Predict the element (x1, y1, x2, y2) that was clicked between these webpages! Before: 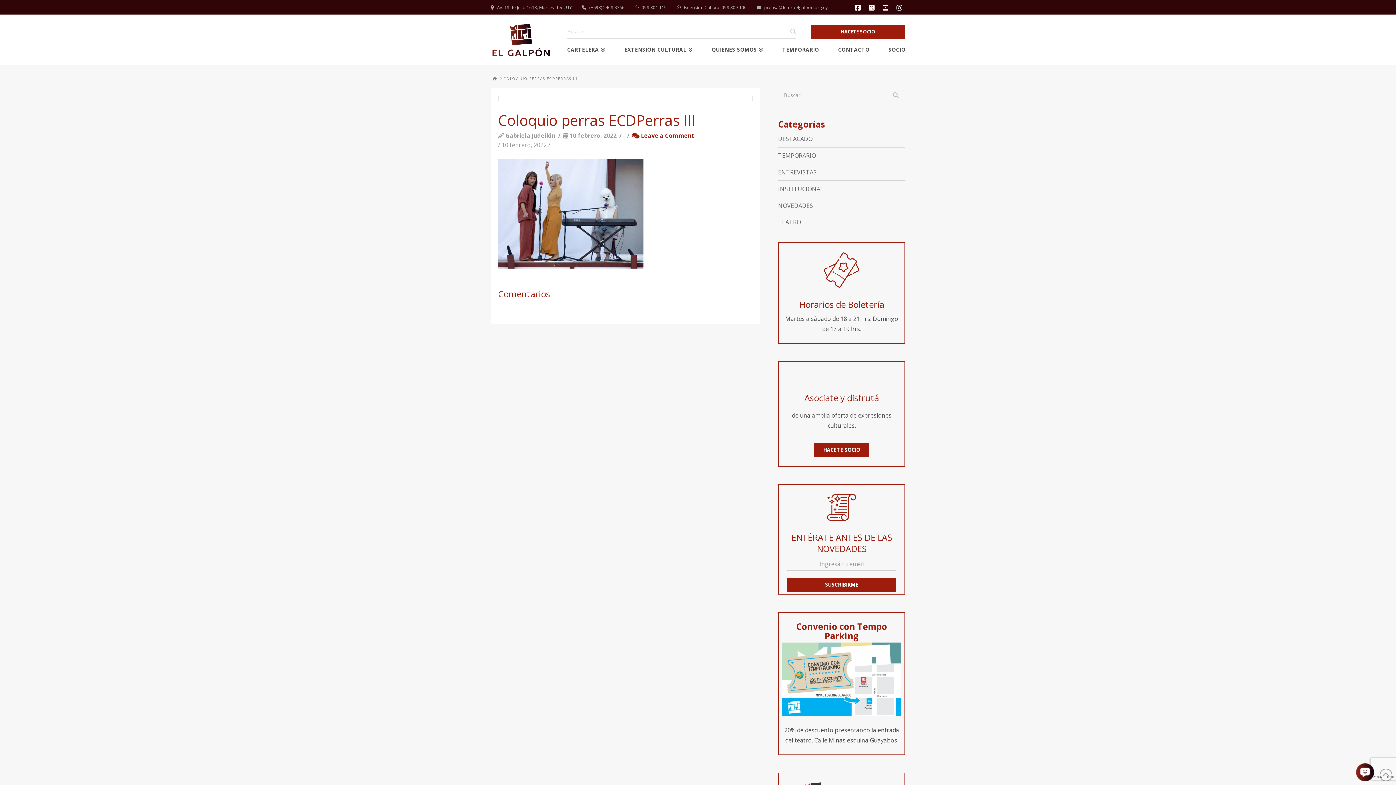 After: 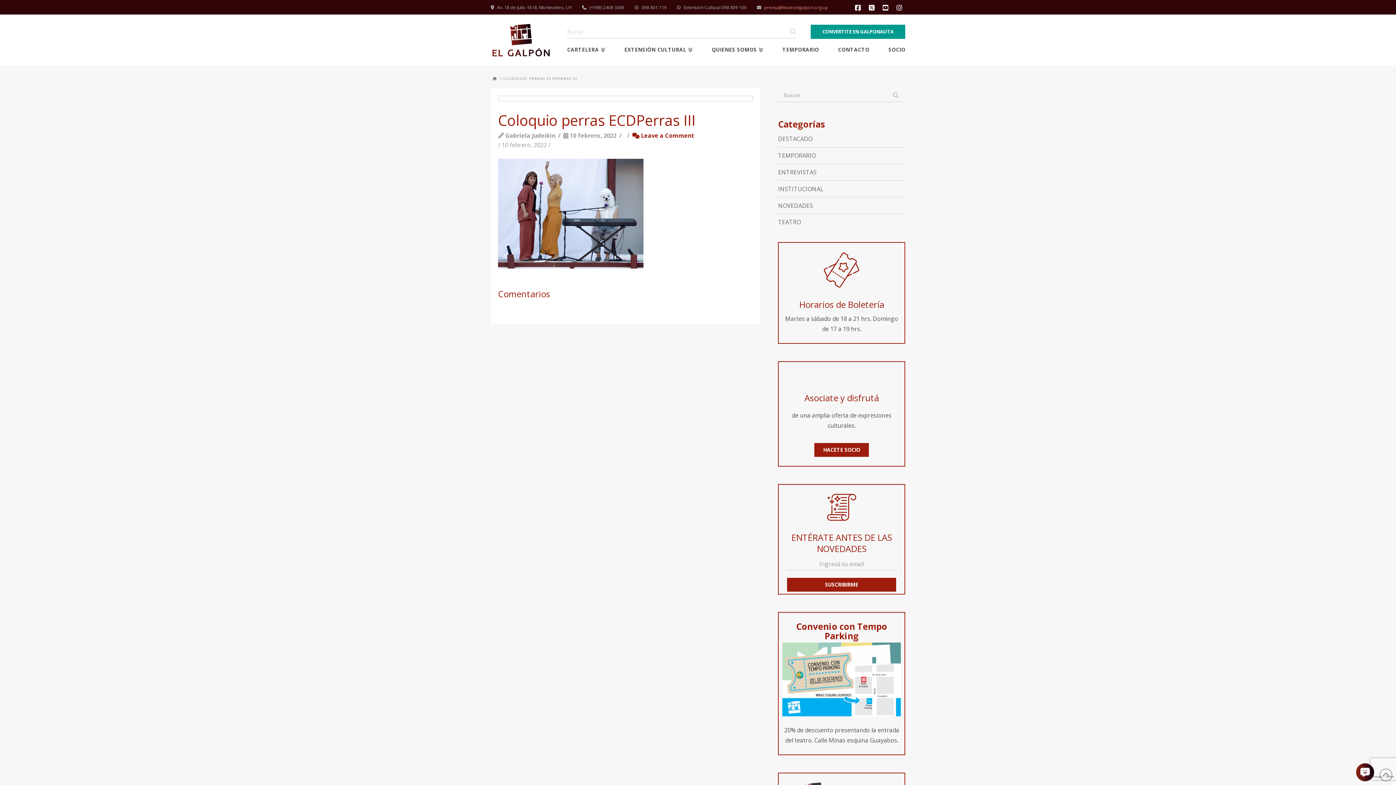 Action: label: prensa@teatroelgalpon.org.uy bbox: (764, 4, 828, 10)